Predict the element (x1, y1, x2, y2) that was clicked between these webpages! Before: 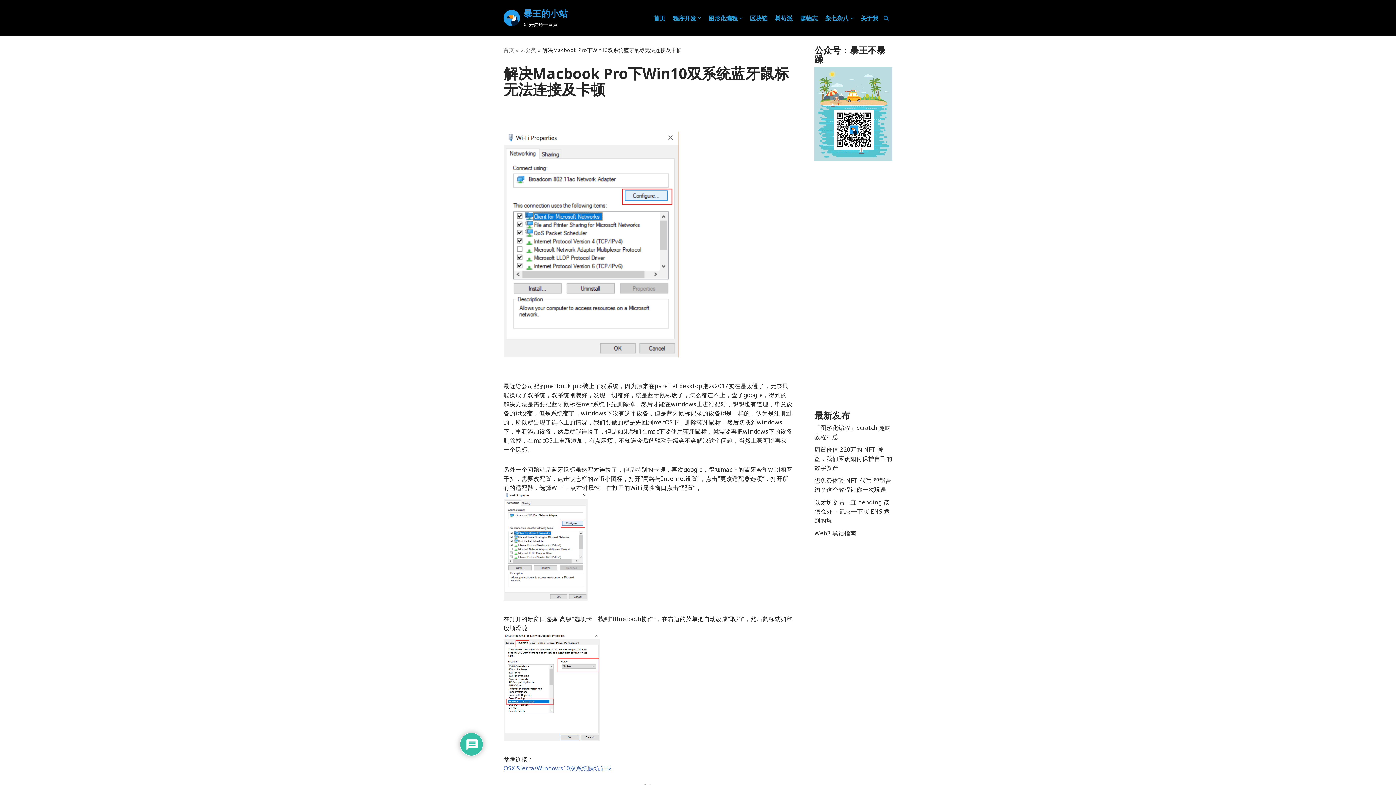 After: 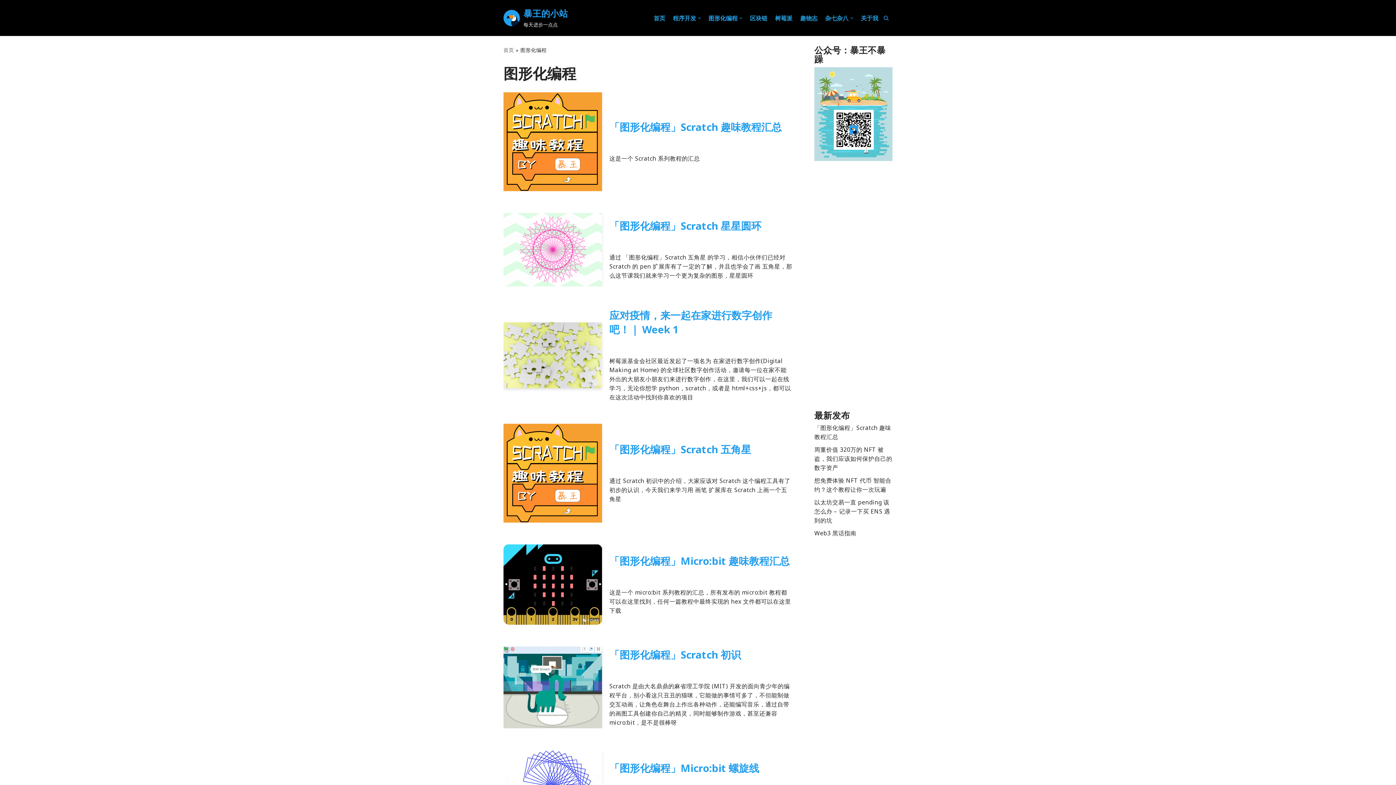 Action: label: 图形化编程 bbox: (708, 13, 737, 22)